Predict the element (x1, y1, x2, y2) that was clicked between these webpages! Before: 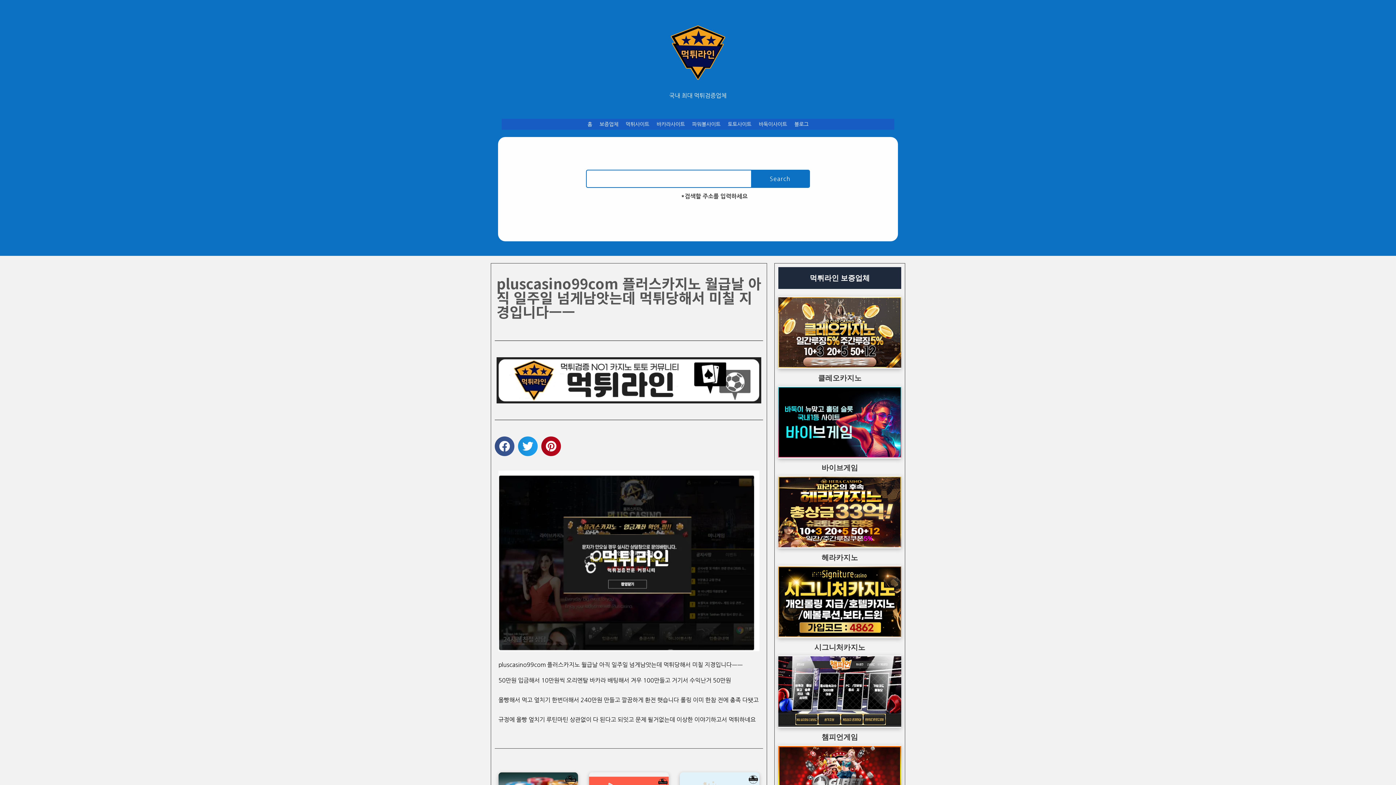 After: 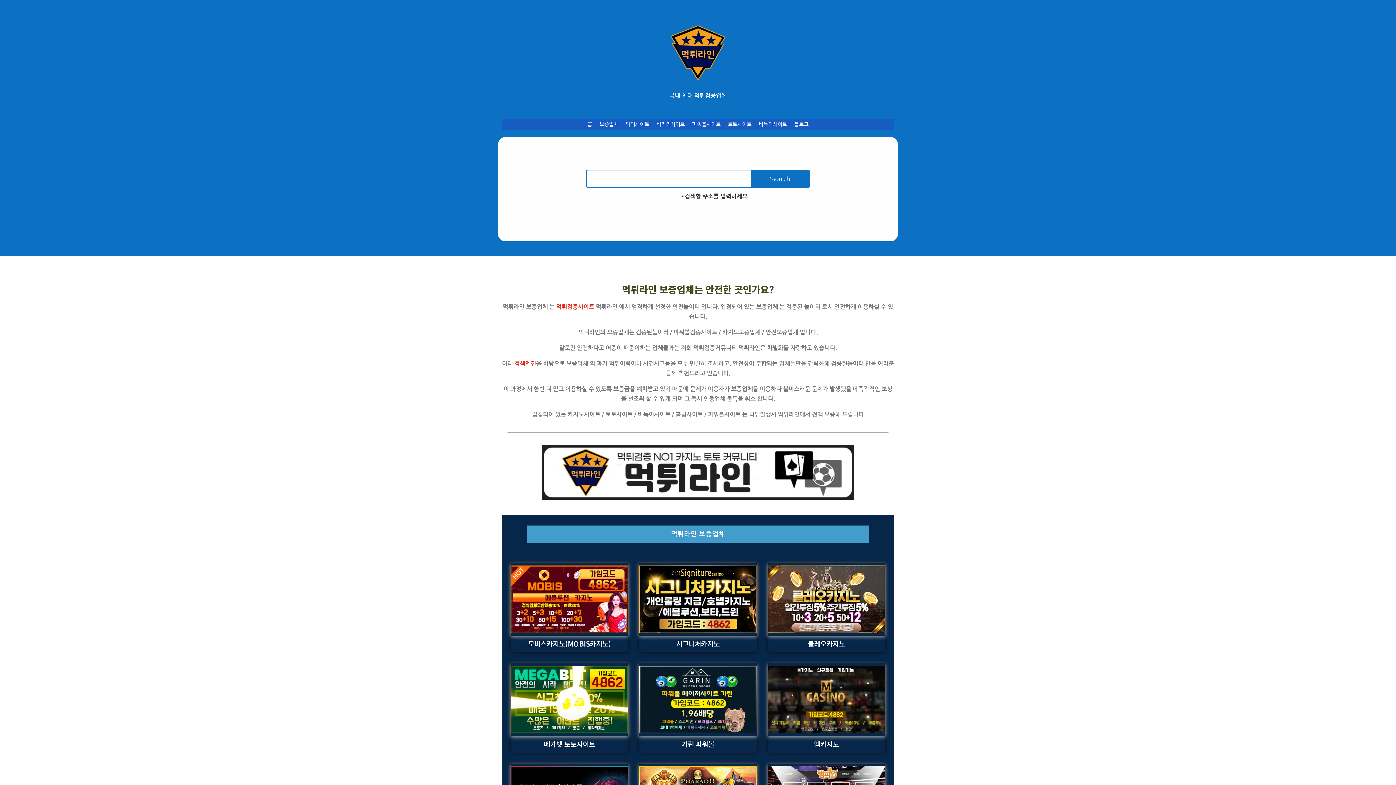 Action: label: 보증업체 bbox: (596, 118, 622, 129)